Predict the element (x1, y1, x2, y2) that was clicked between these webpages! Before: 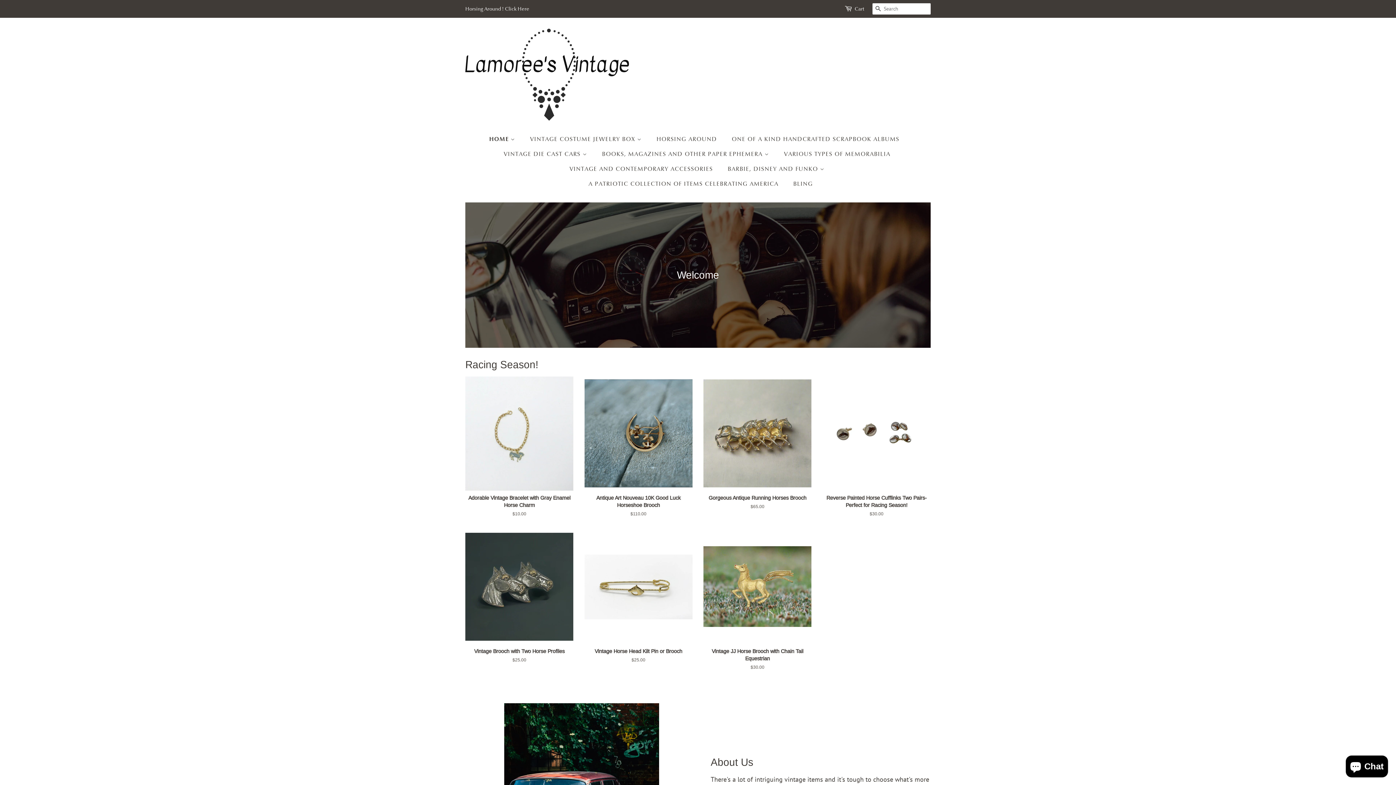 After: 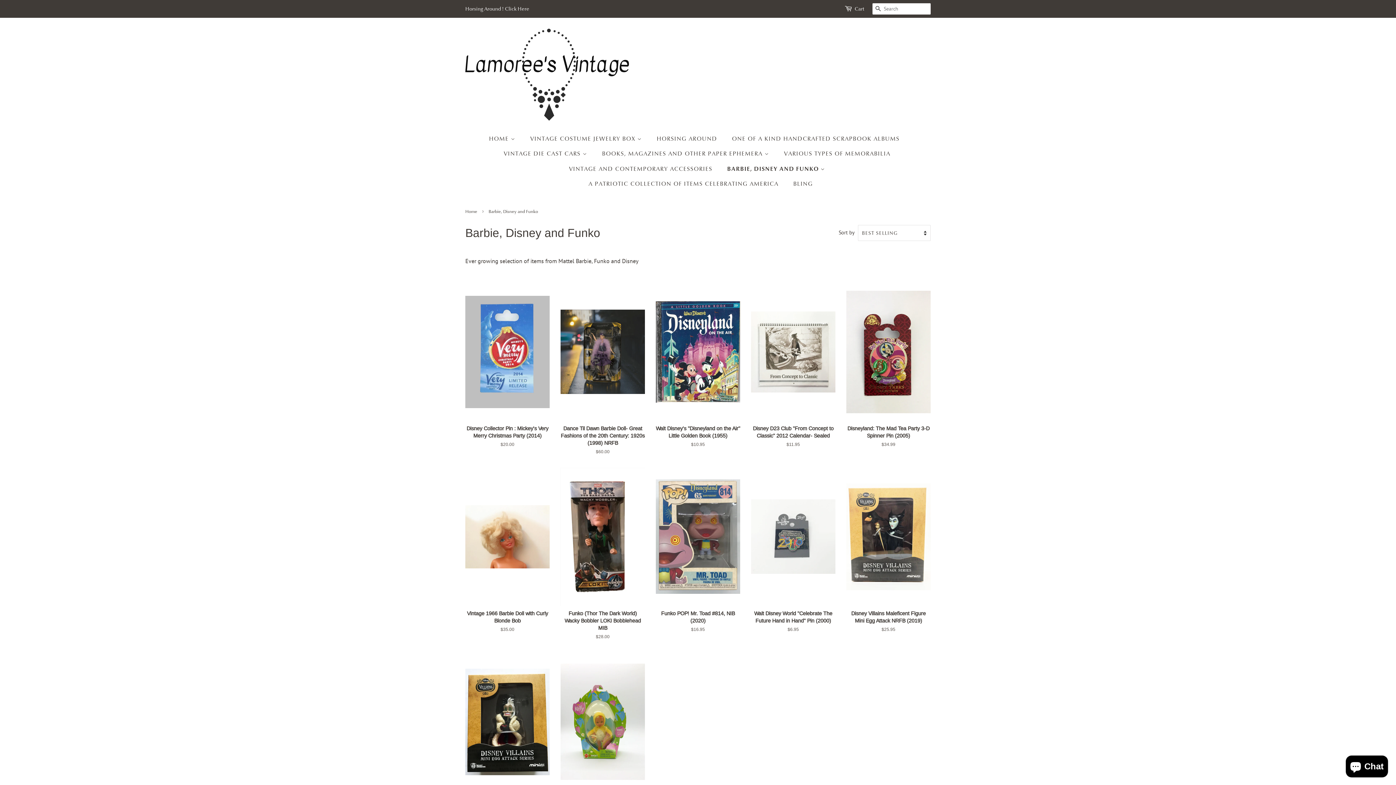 Action: label: BARBIE, DISNEY AND FUNKO  bbox: (722, 161, 832, 176)